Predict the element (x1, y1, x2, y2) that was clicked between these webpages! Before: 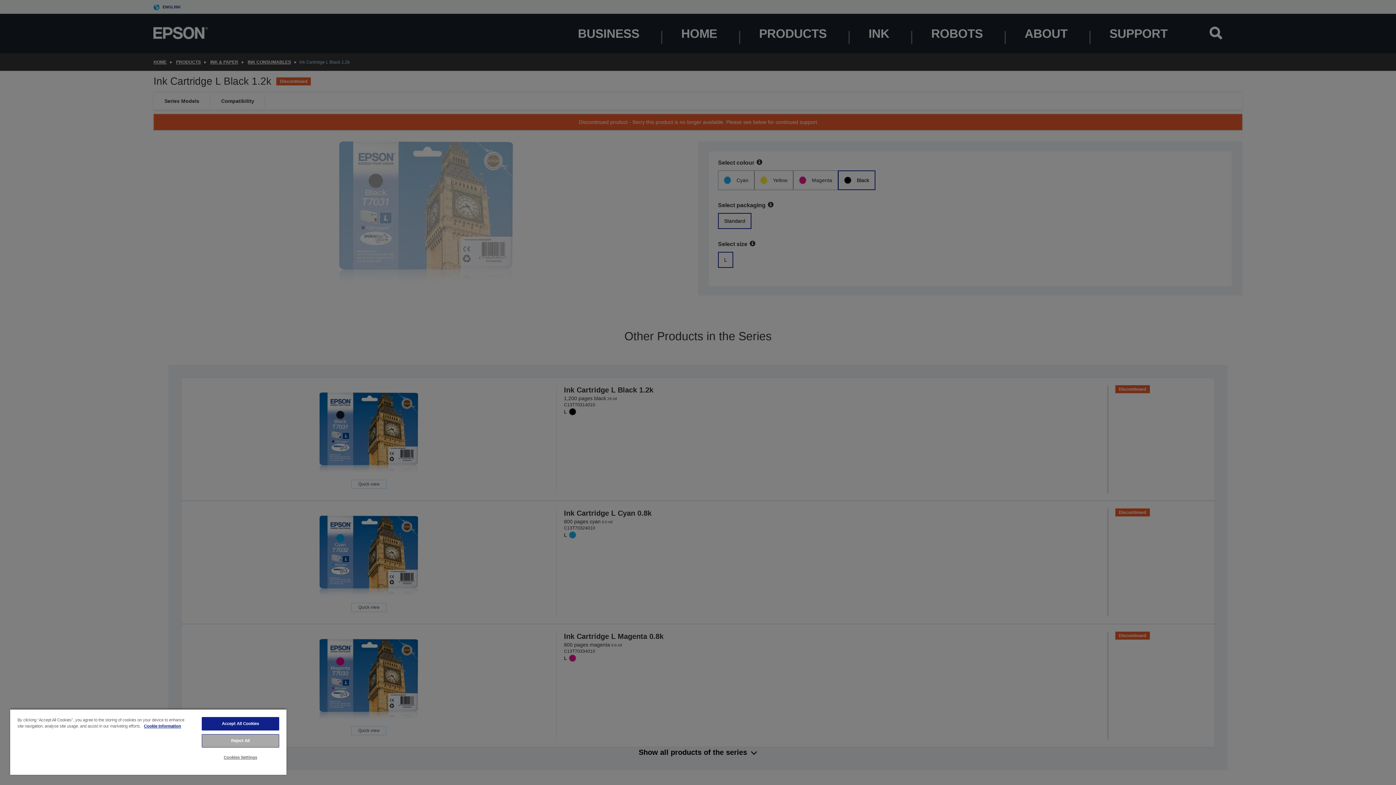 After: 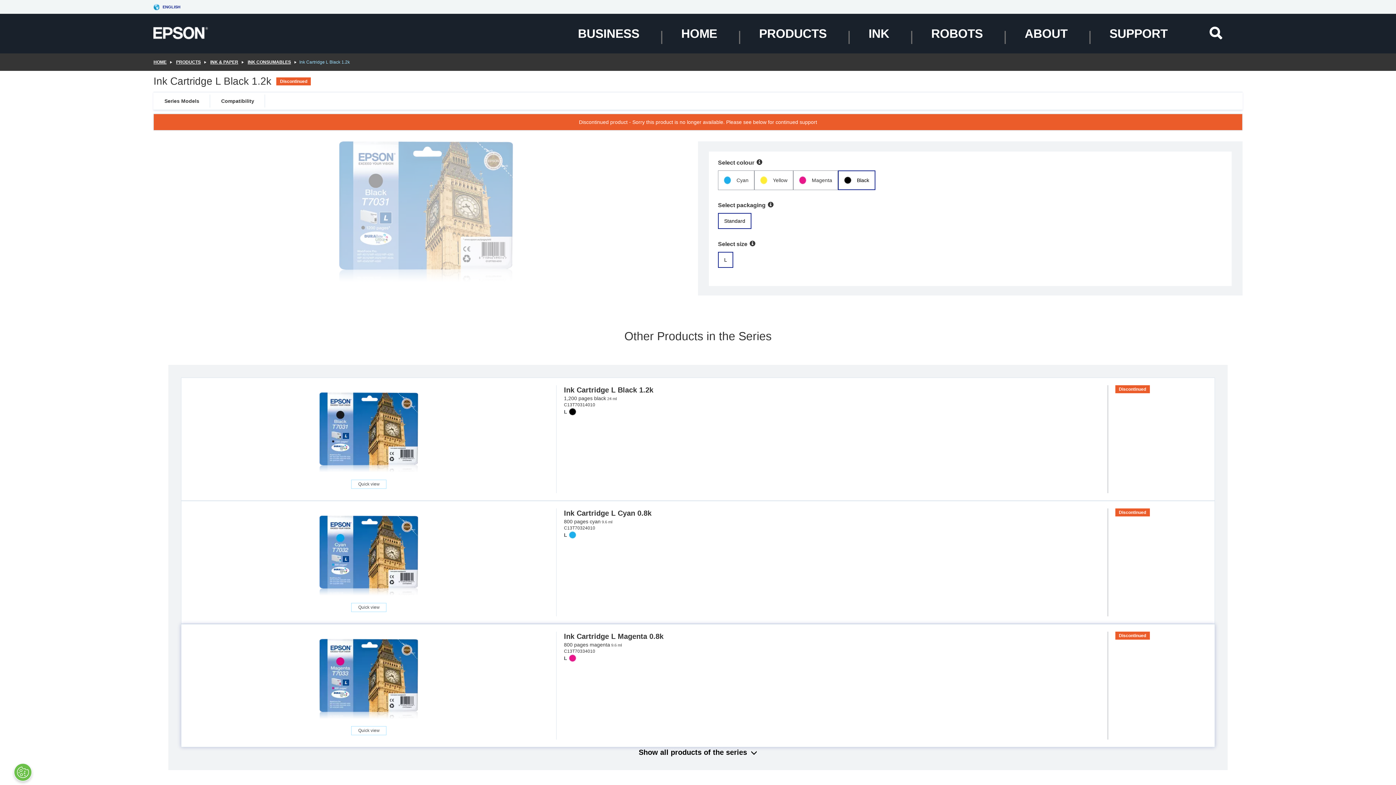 Action: bbox: (201, 734, 279, 748) label: Reject All